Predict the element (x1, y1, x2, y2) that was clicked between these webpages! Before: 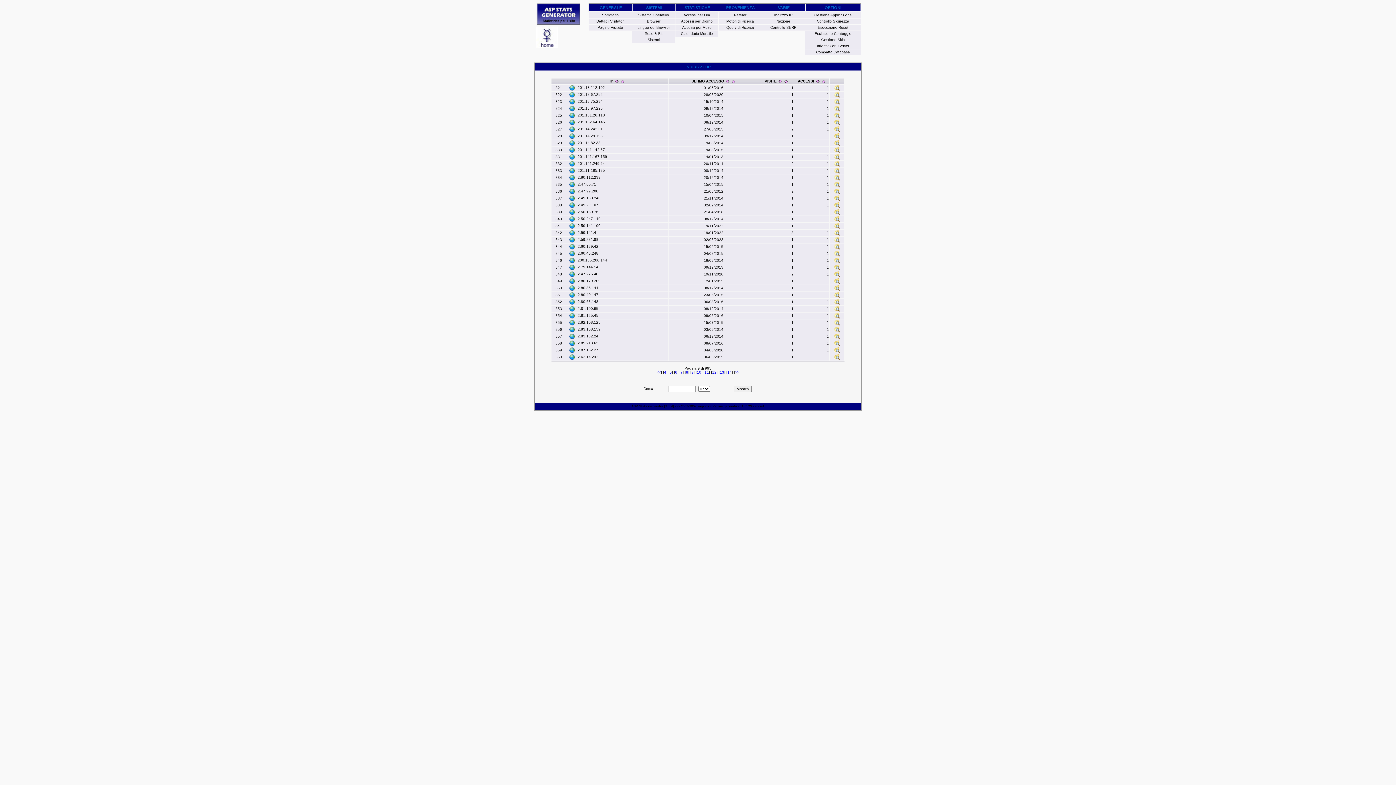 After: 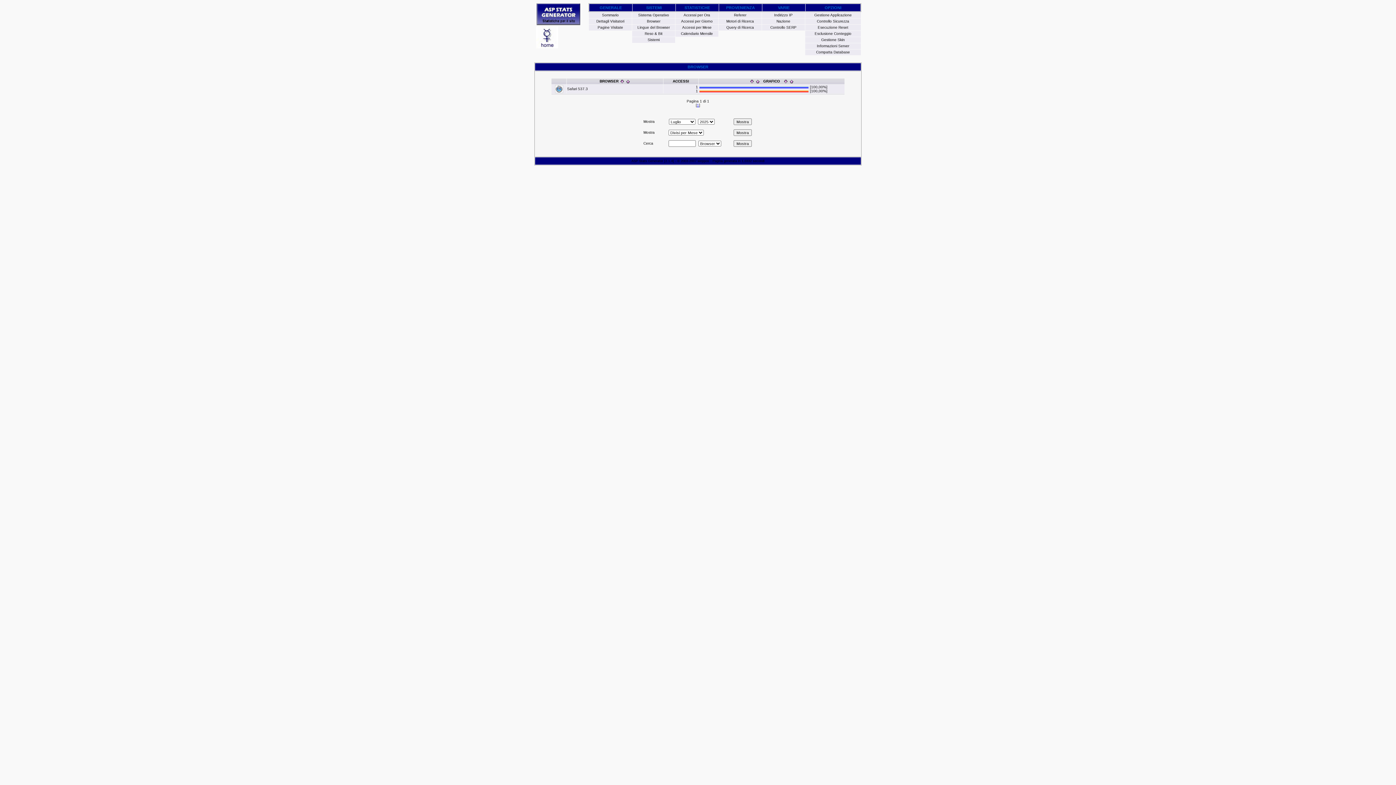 Action: bbox: (647, 19, 660, 23) label: Browser